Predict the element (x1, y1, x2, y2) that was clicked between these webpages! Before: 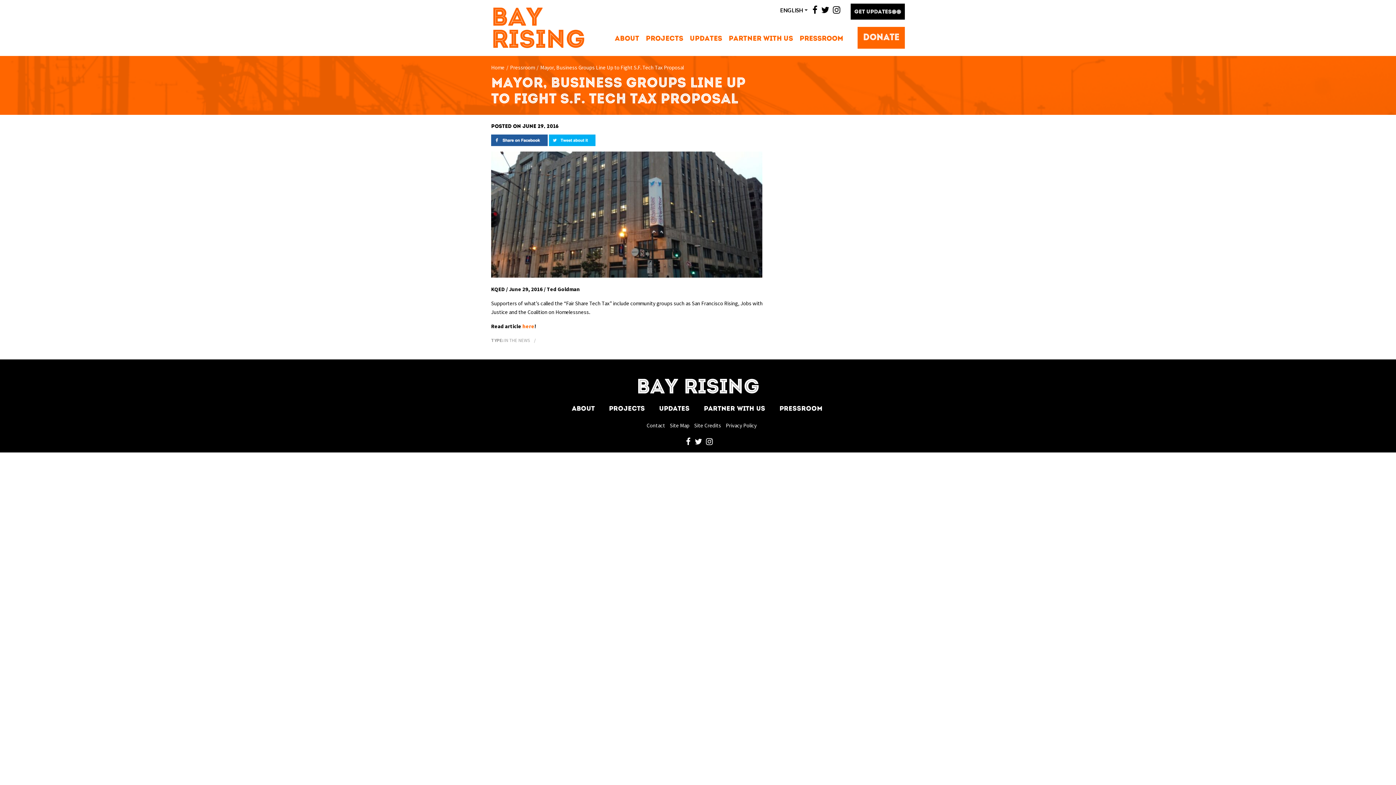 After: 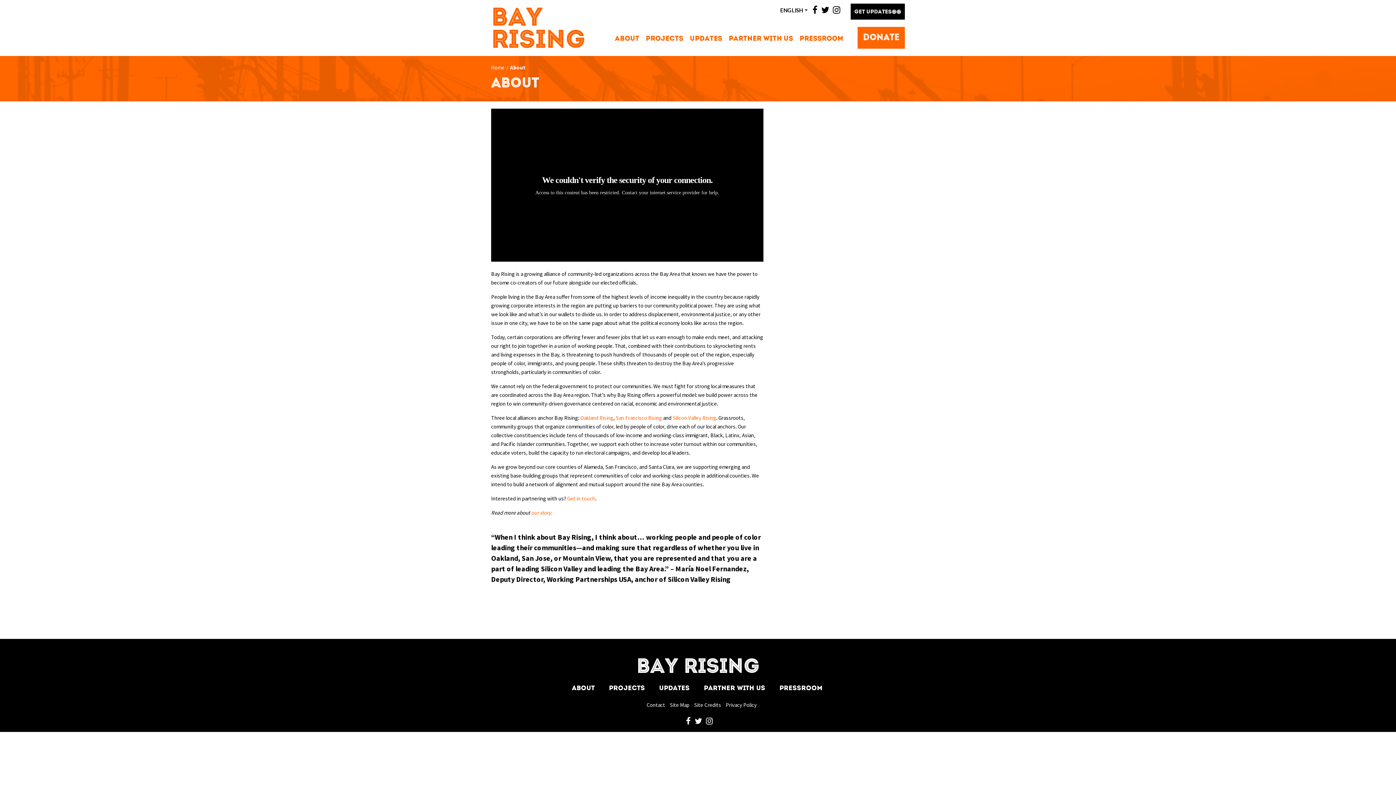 Action: bbox: (572, 405, 594, 412) label: ABOUT